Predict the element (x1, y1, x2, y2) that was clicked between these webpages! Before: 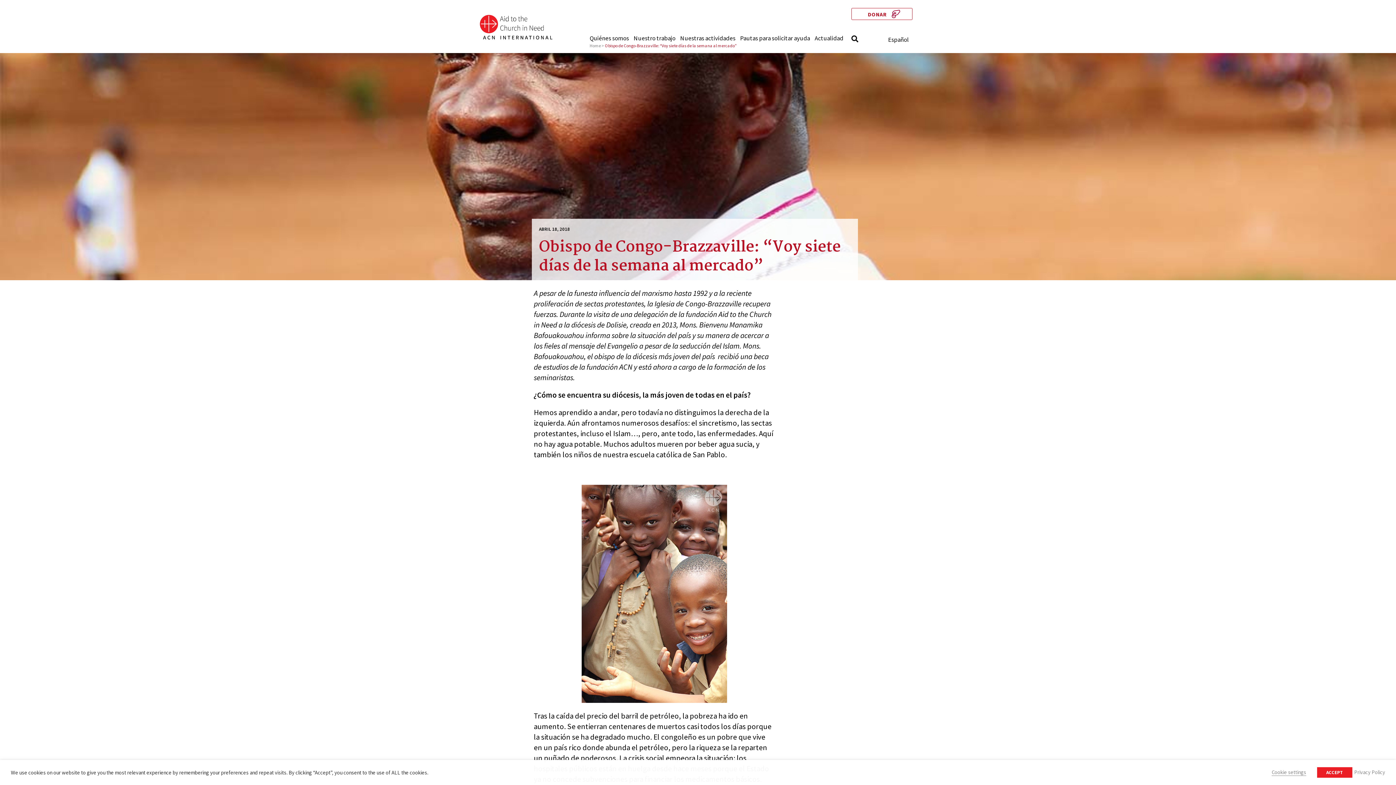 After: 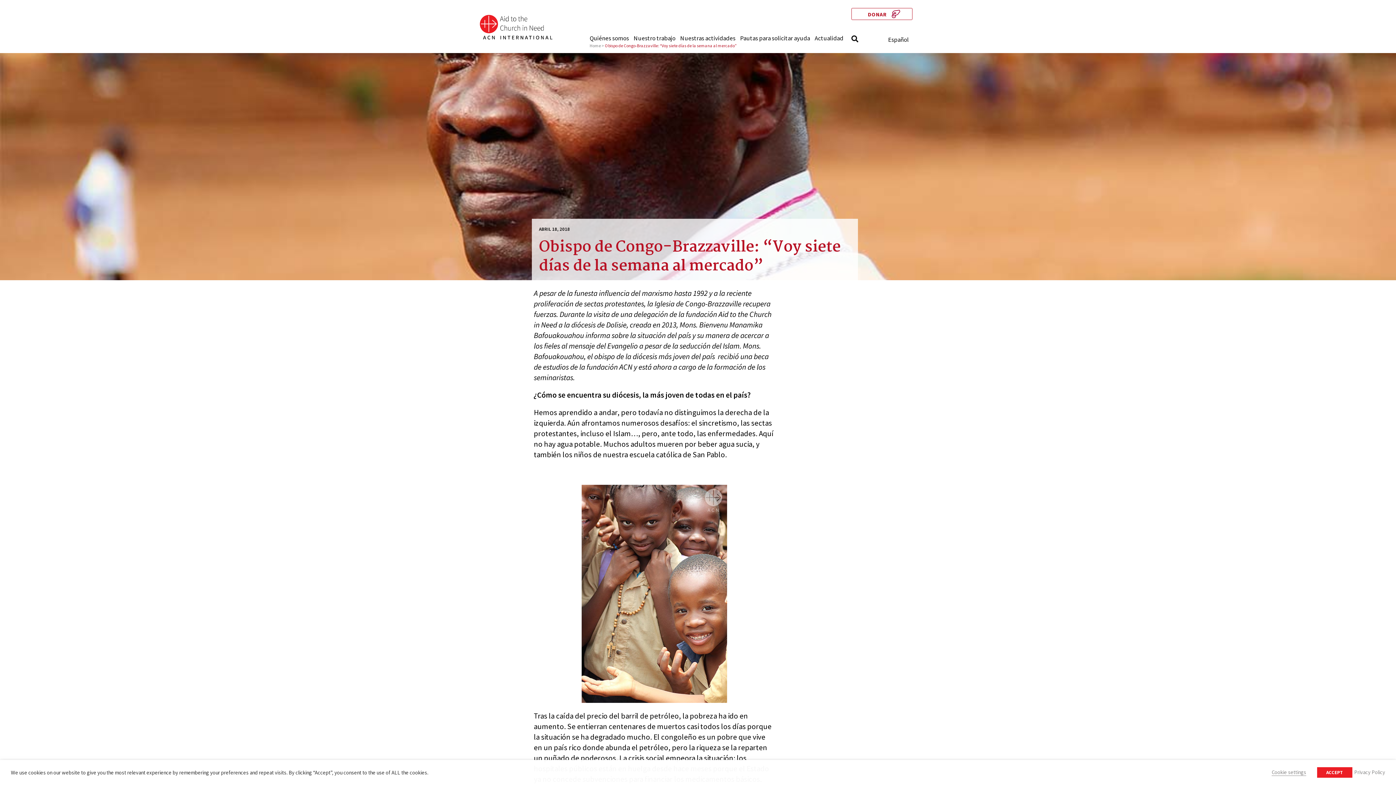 Action: label: Privacy Policy bbox: (1354, 769, 1385, 776)